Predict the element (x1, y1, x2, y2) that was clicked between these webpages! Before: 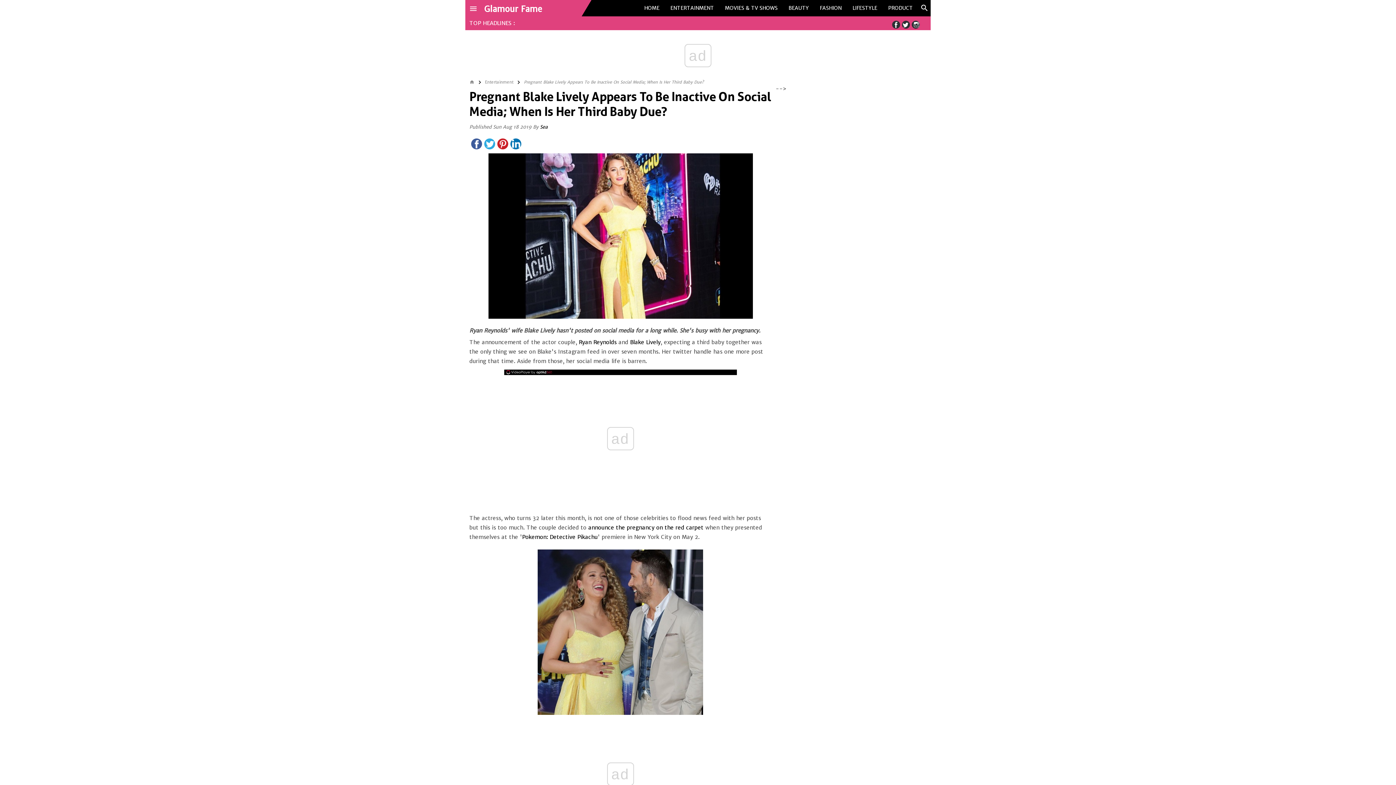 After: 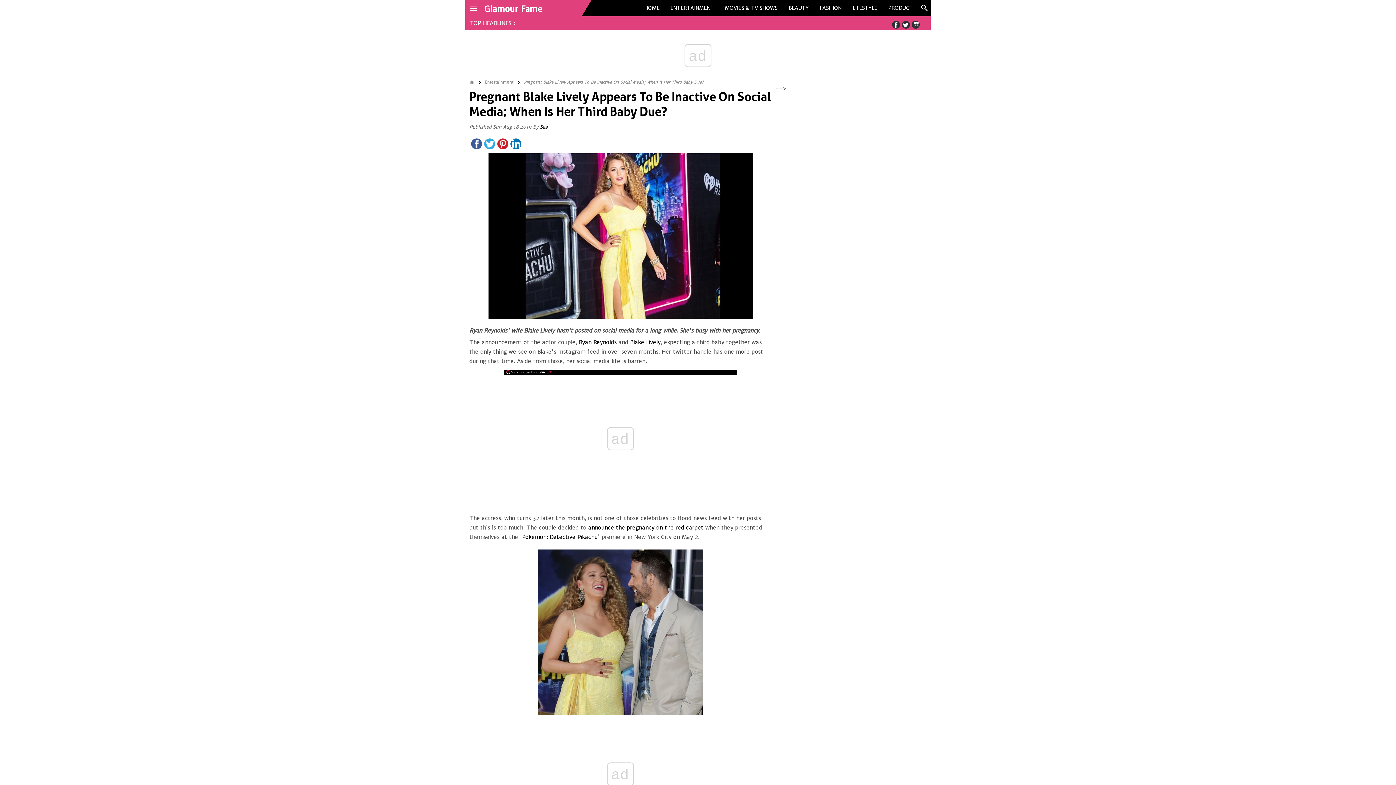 Action: bbox: (892, 20, 900, 28)